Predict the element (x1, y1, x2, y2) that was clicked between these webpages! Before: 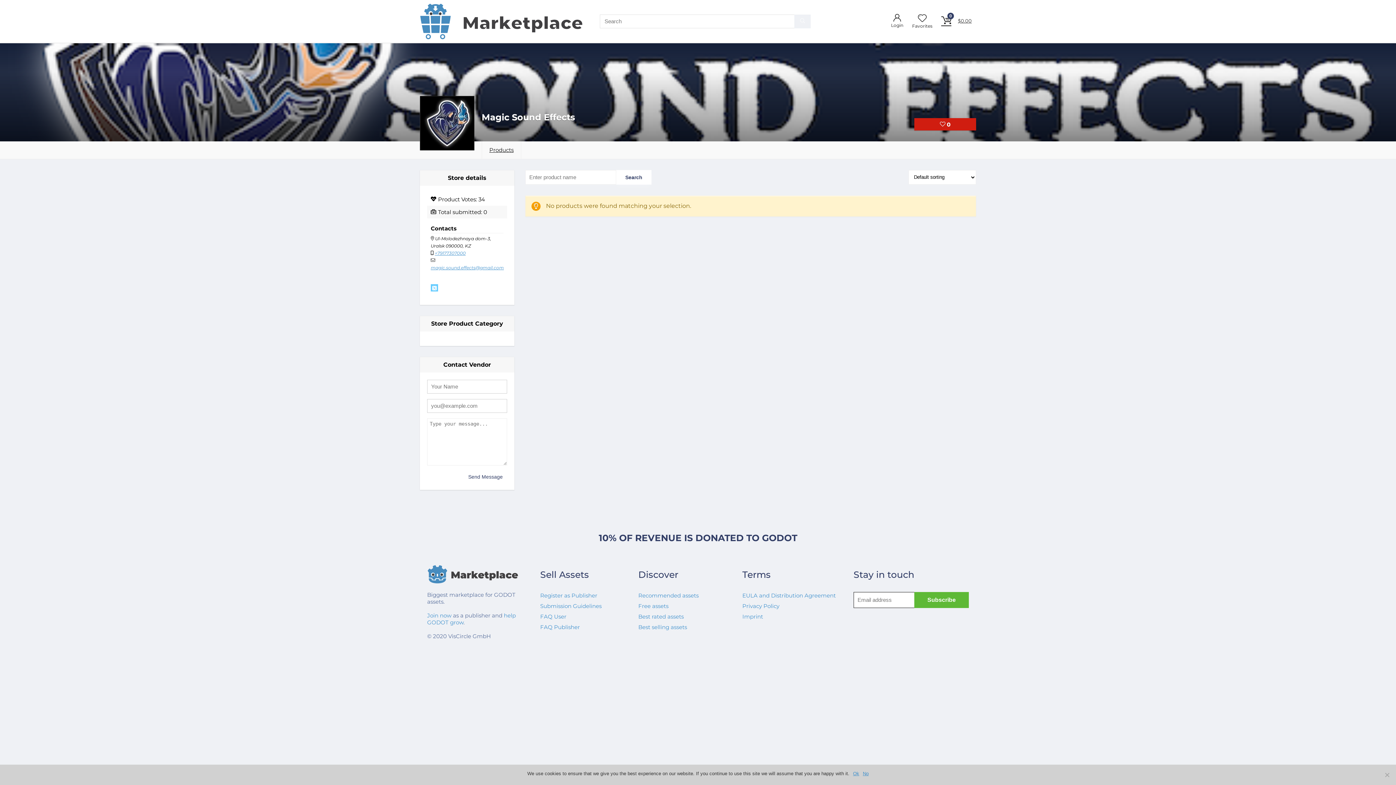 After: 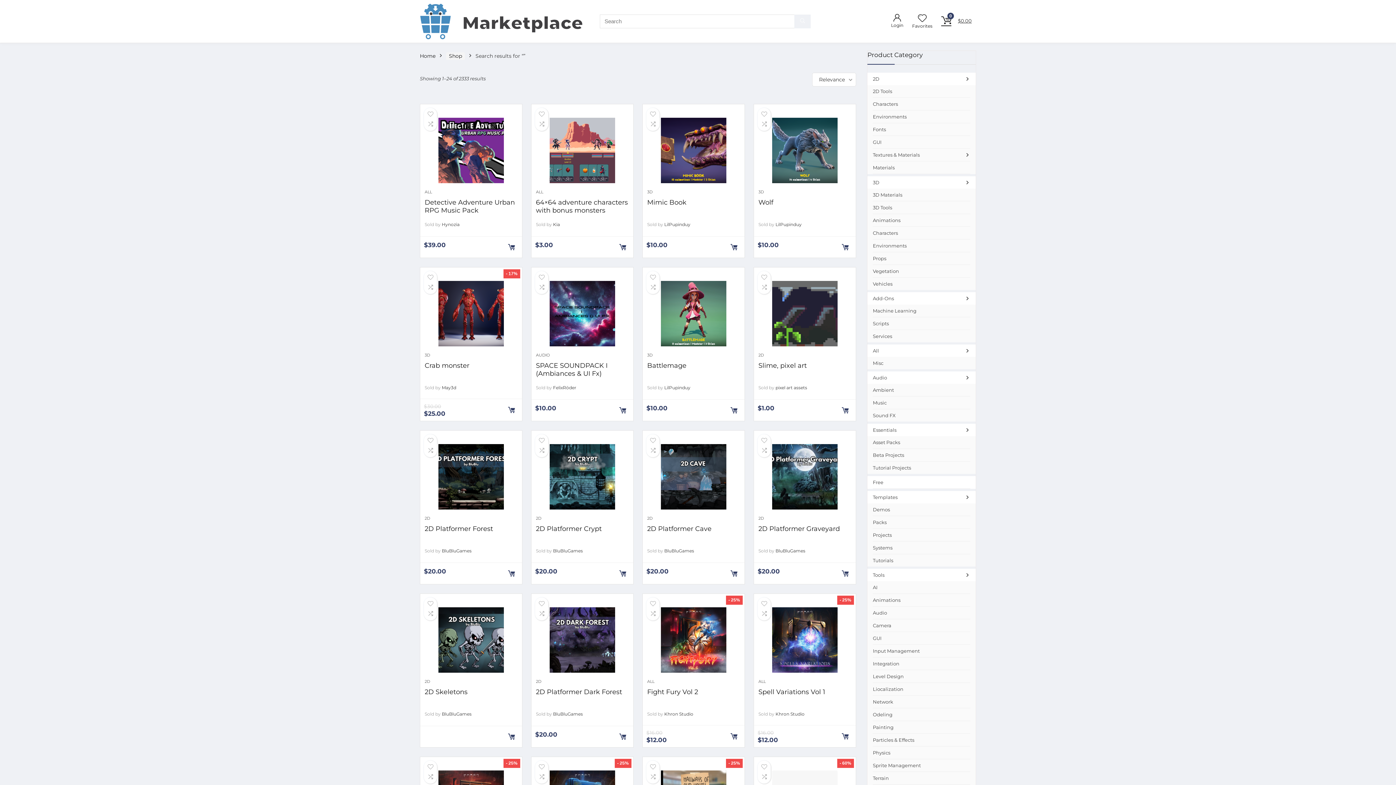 Action: label: Search bbox: (794, 14, 810, 28)